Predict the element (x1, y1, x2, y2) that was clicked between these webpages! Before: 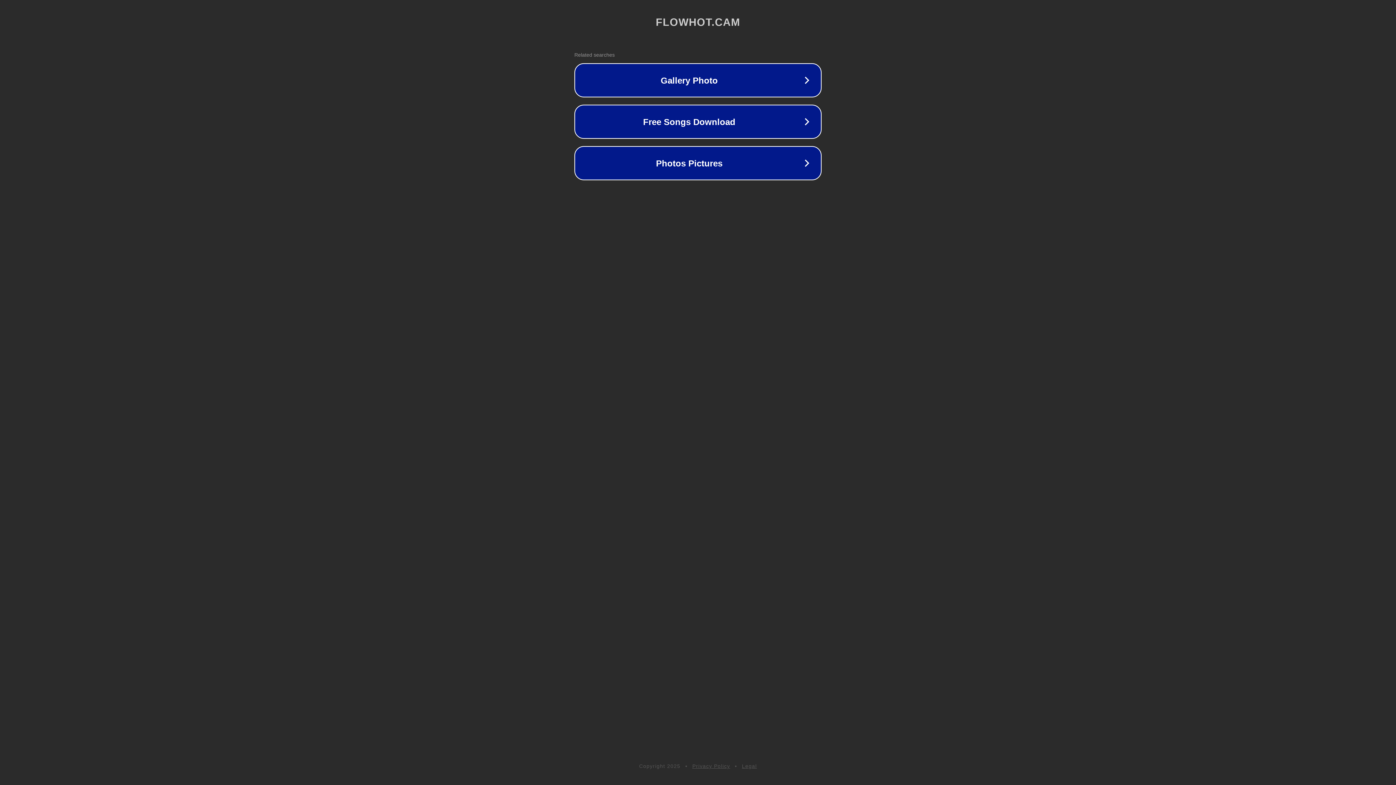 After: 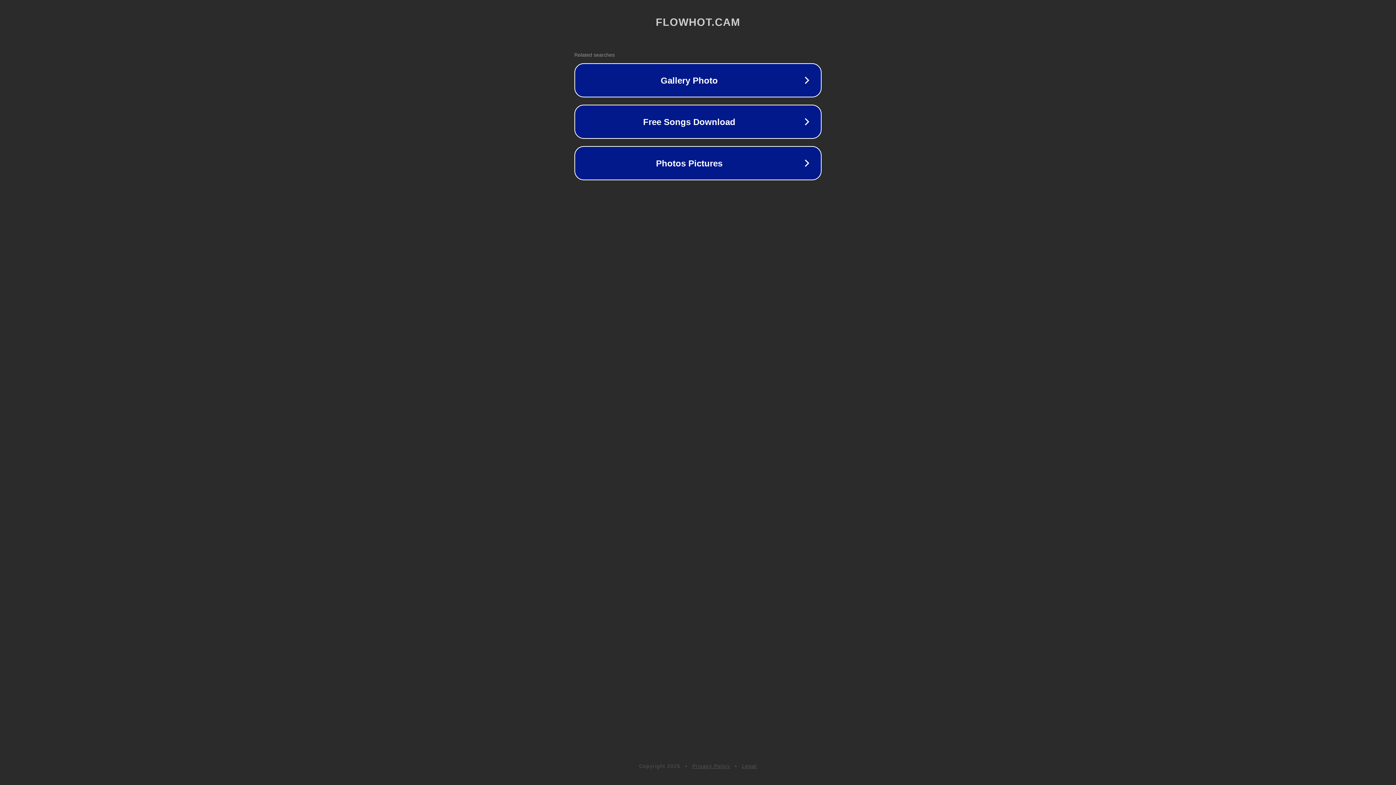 Action: label: Privacy Policy bbox: (692, 763, 730, 769)